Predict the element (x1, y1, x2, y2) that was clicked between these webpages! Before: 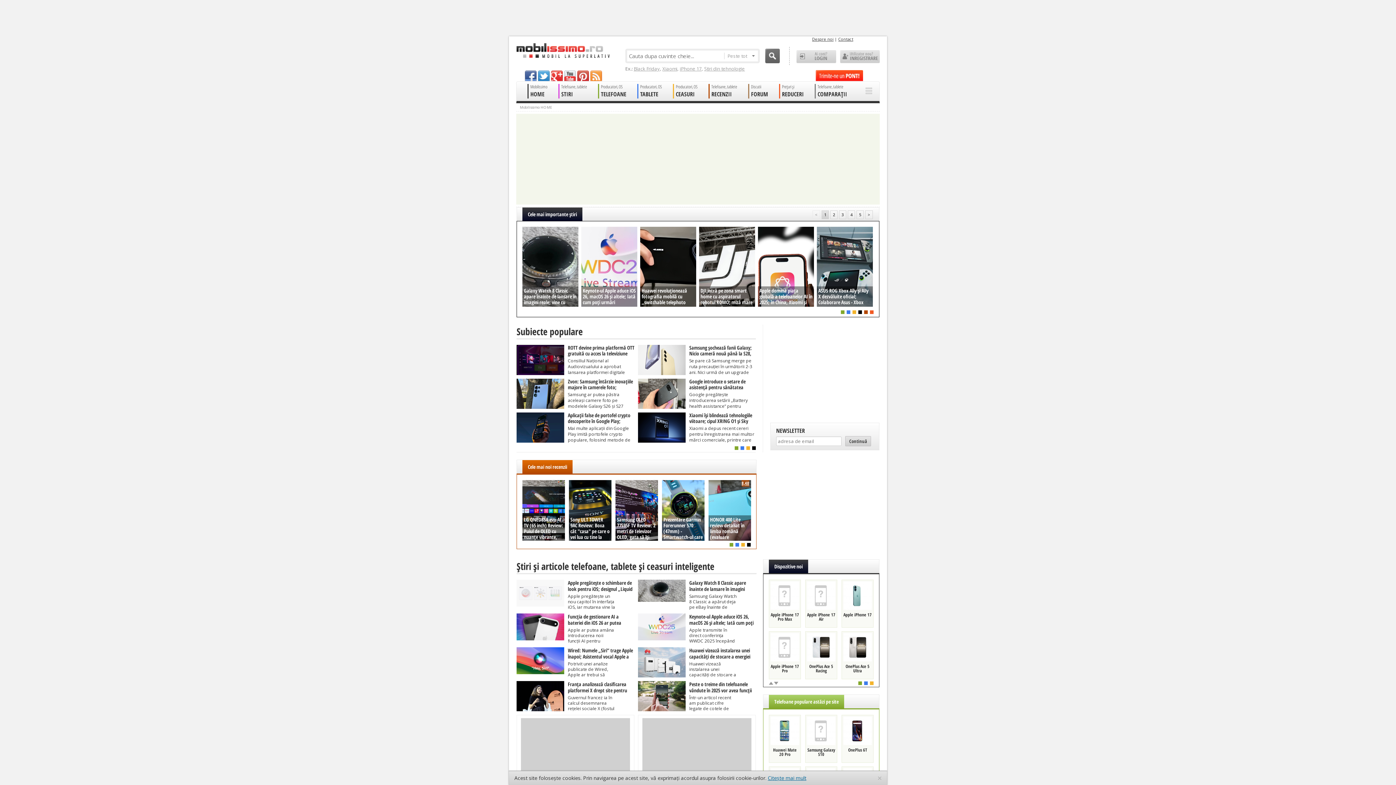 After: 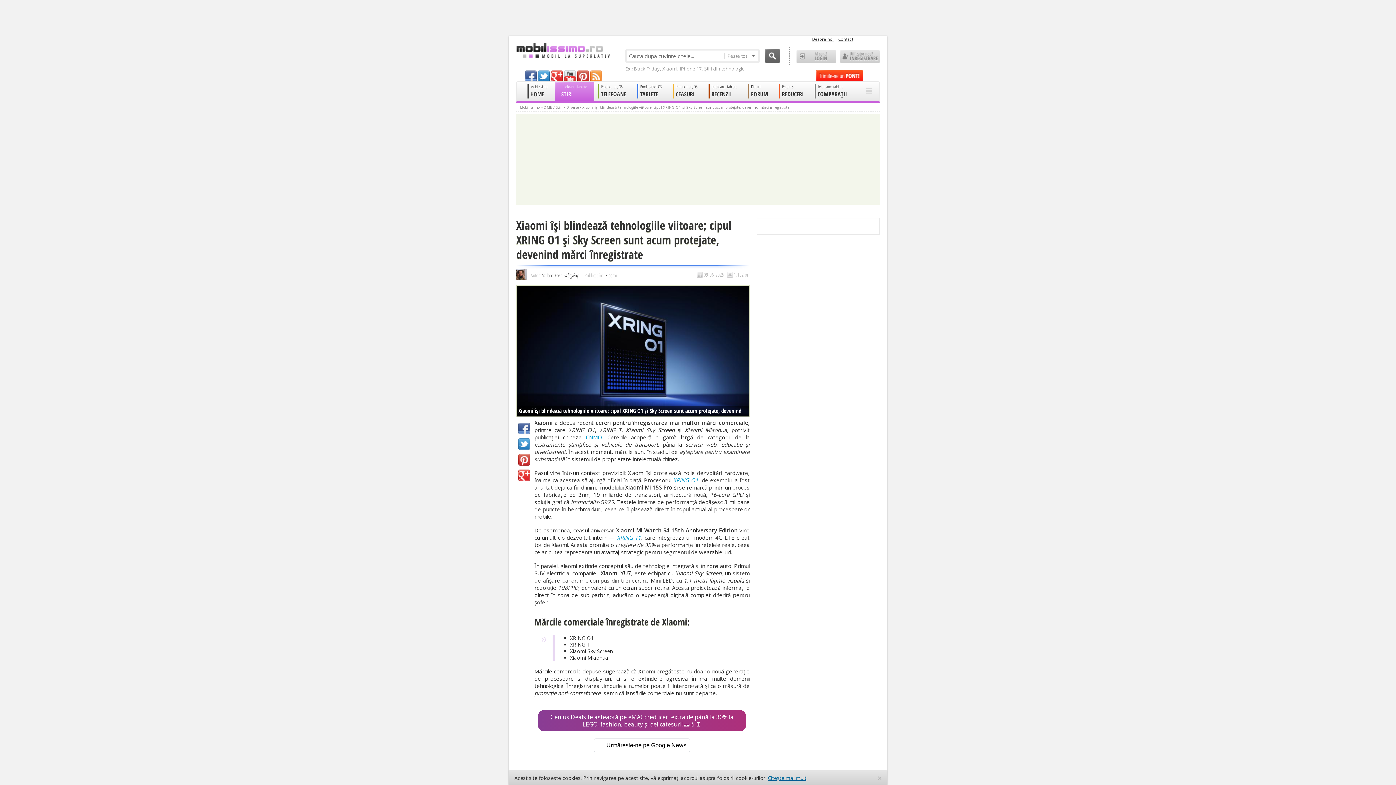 Action: bbox: (638, 412, 756, 460) label: Xiaomi își blindează tehnologiile viitoare; cipul XRING O1 și Sky Screen sunt acum protejate, devenind mărci înregistrate Xiaomi a depus recent cereri pentru înregistrarea mai multor mărci comerciale, printre care XRING O1, XRING T, Xiaomi Sky Screen și Xiaomi Miaohua, potrivit publicației chineze CNMO. Cererile acoperă o gamă largă de categorii, de la instrumente științific